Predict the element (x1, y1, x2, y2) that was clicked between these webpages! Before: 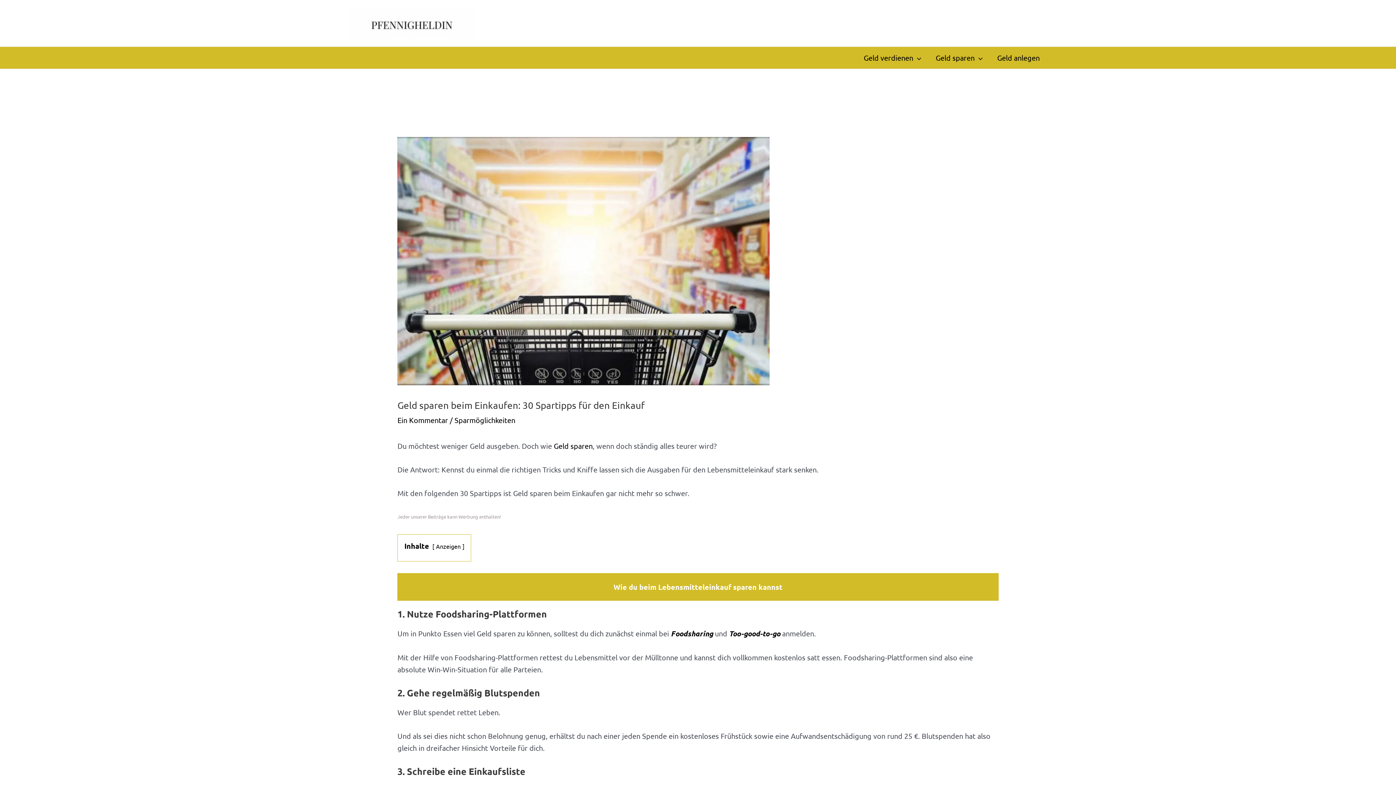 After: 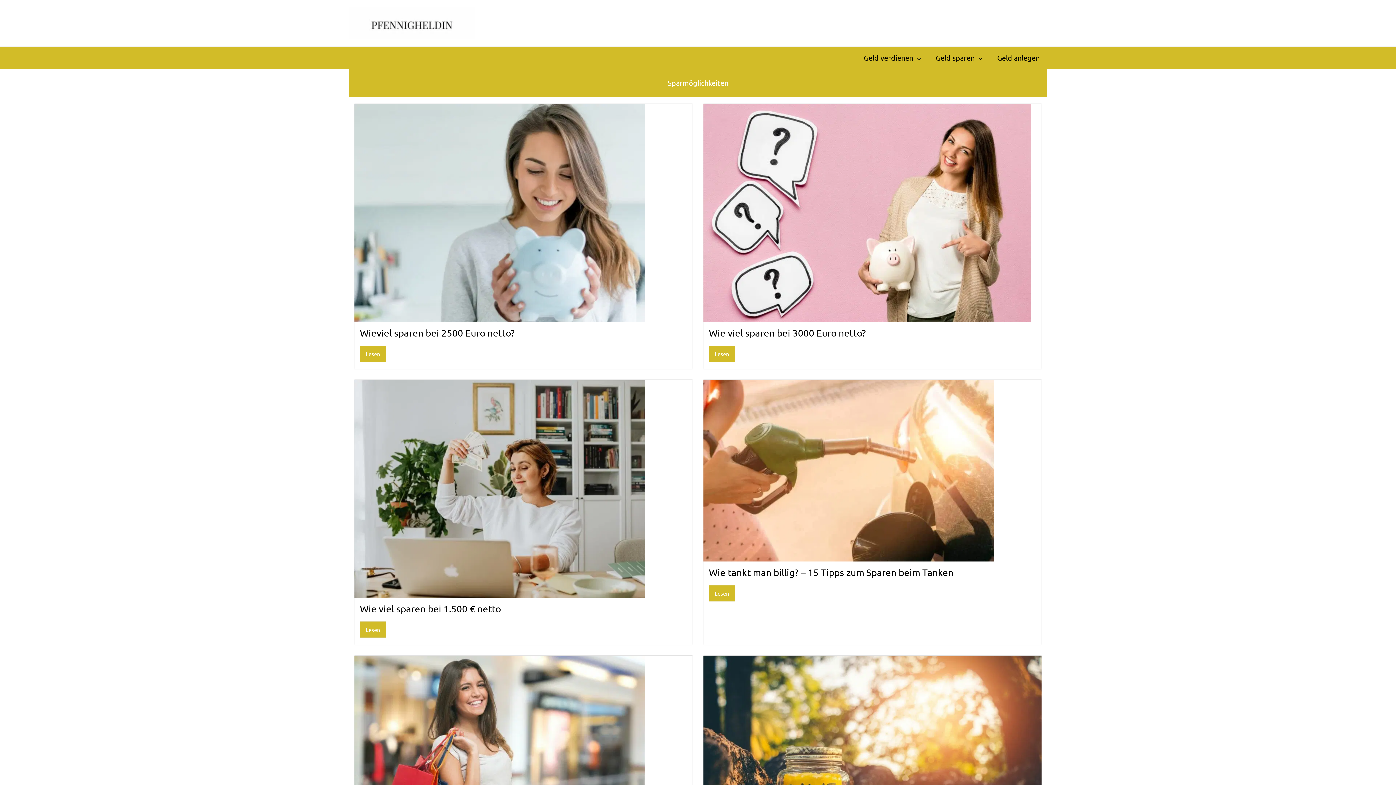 Action: label: Geld sparen bbox: (553, 441, 592, 450)